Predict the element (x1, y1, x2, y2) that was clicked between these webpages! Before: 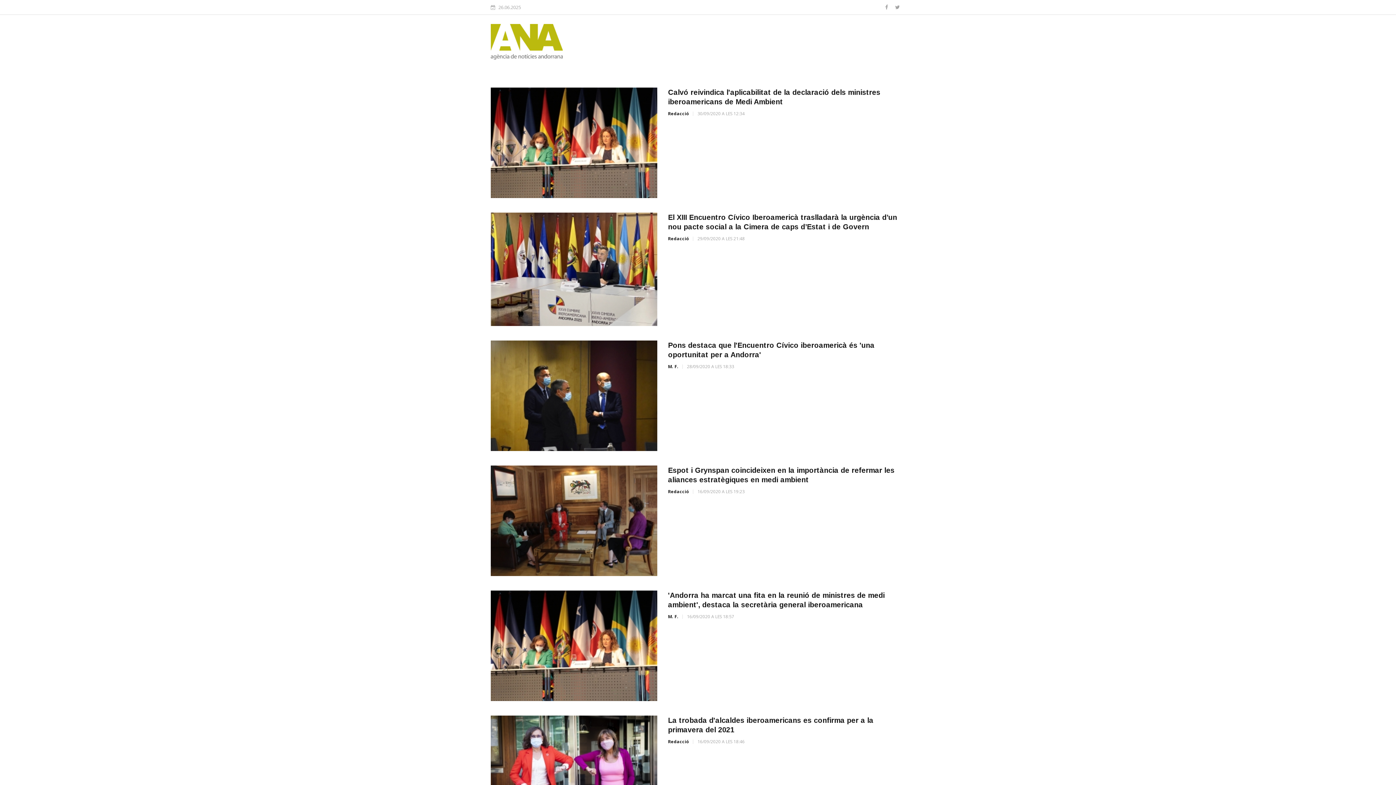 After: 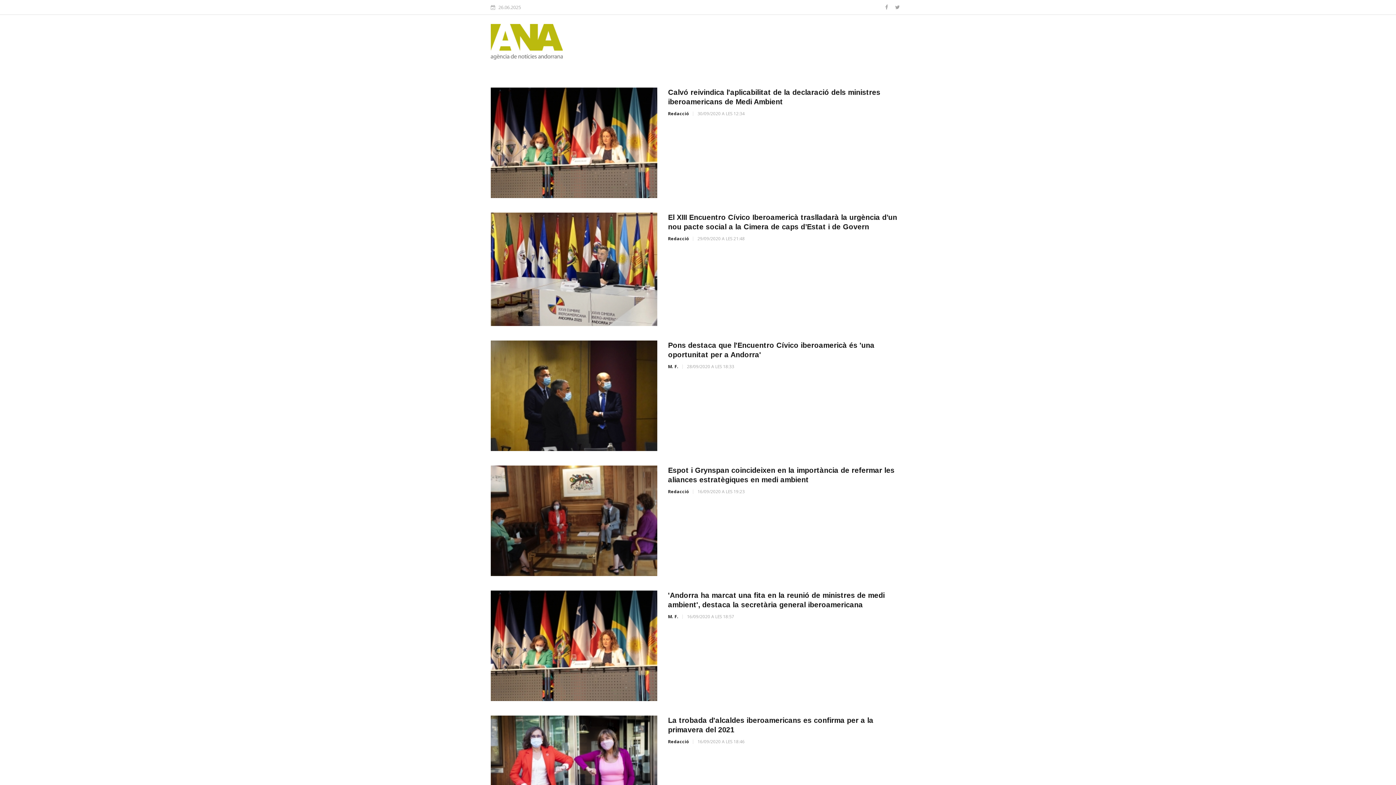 Action: label: Redacció bbox: (668, 488, 689, 494)